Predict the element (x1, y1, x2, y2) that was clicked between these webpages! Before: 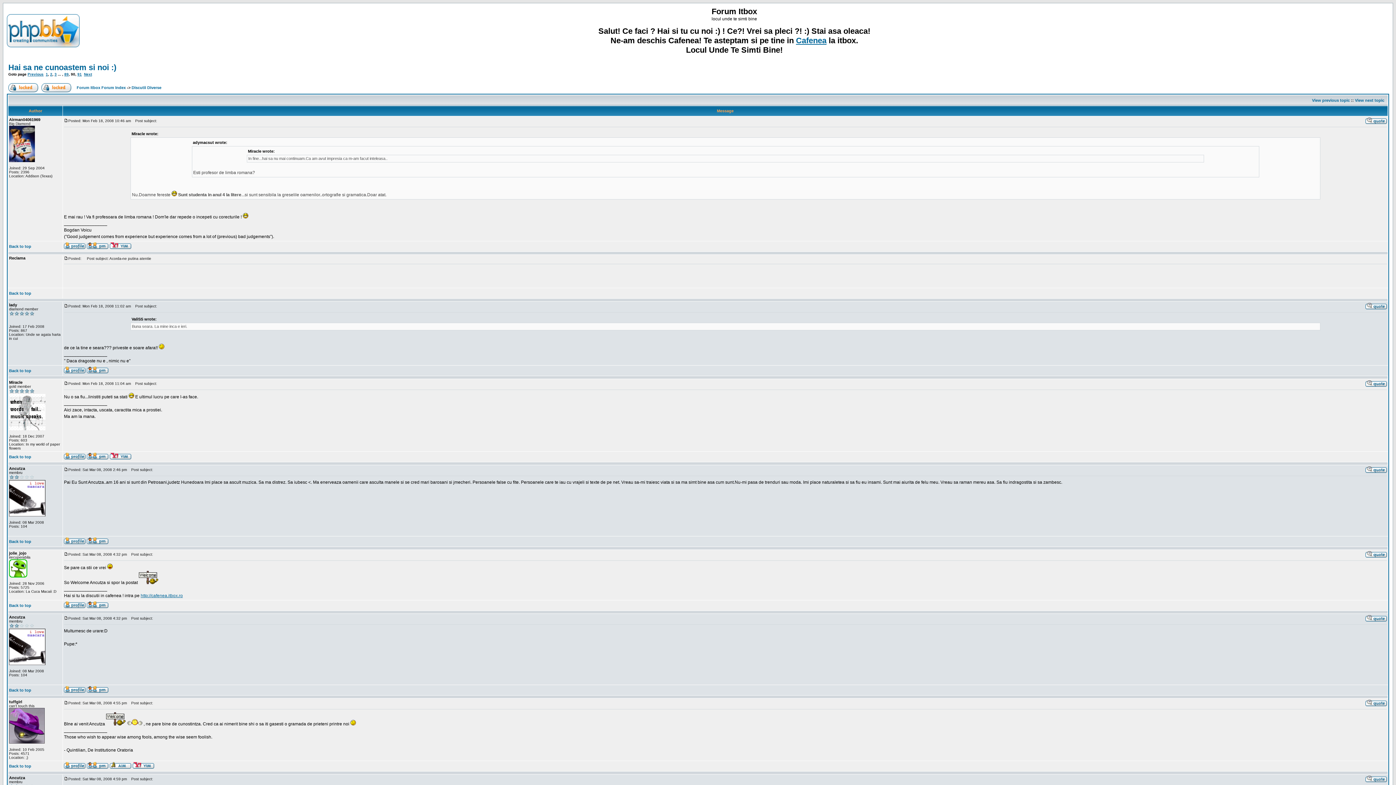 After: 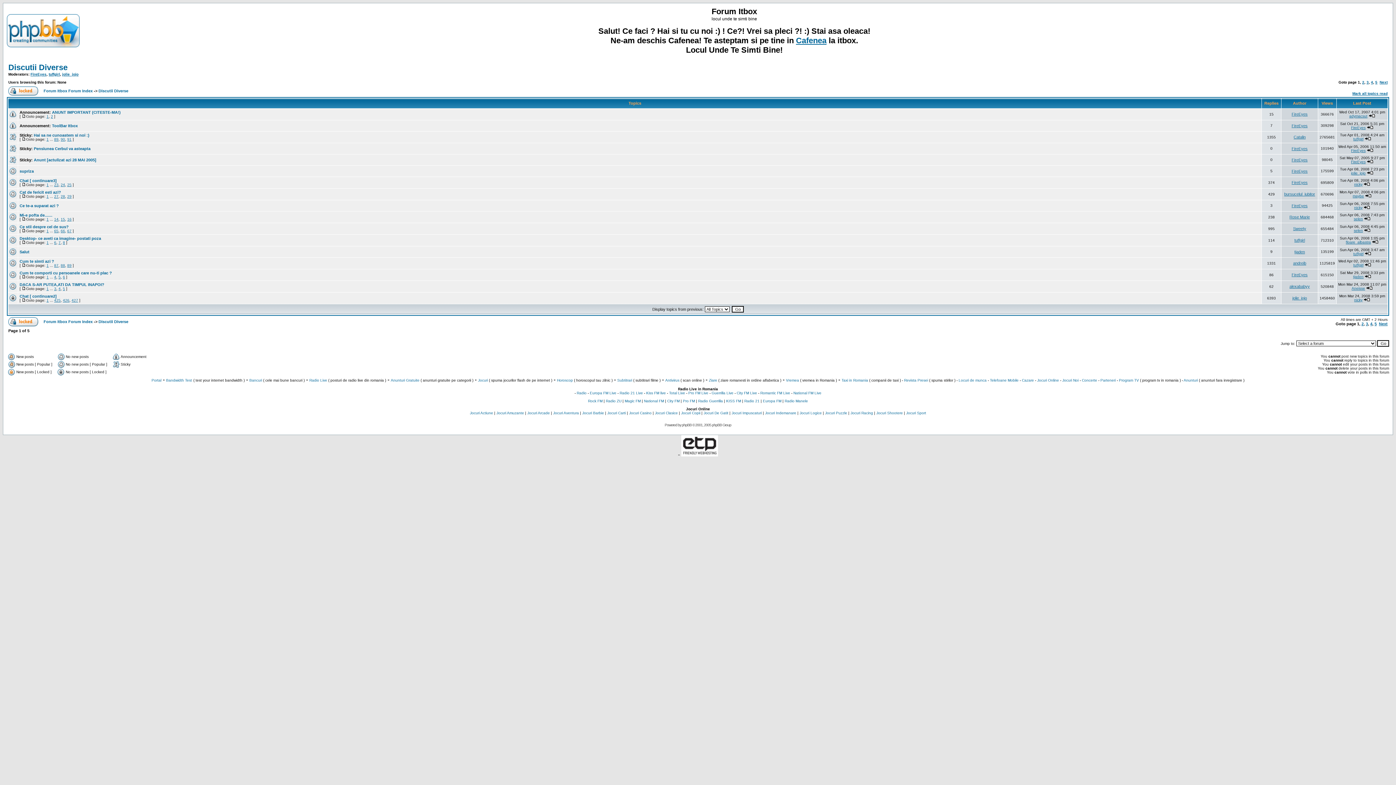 Action: label: Discutii Diverse bbox: (131, 85, 161, 89)